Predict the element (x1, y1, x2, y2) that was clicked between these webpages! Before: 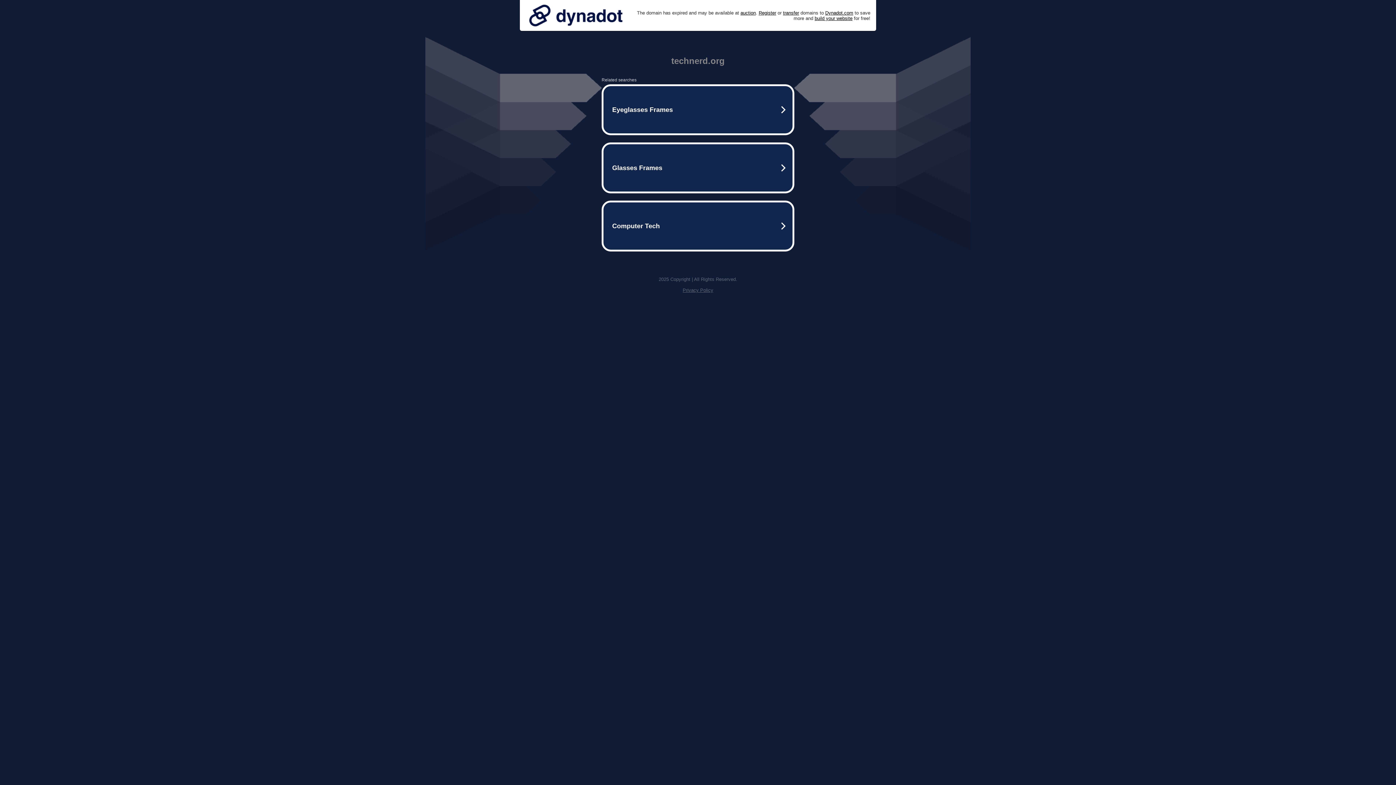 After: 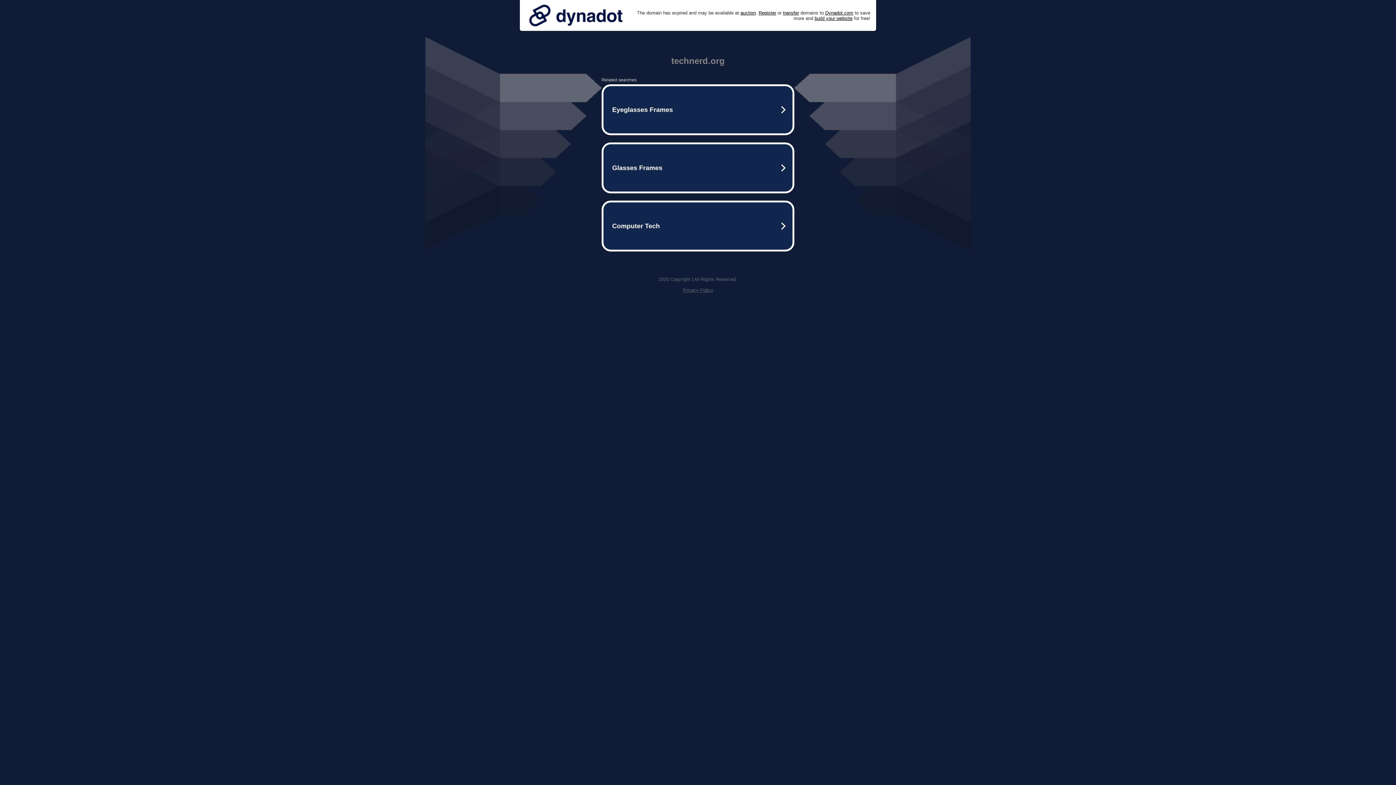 Action: bbox: (682, 287, 713, 293) label: Privacy Policy